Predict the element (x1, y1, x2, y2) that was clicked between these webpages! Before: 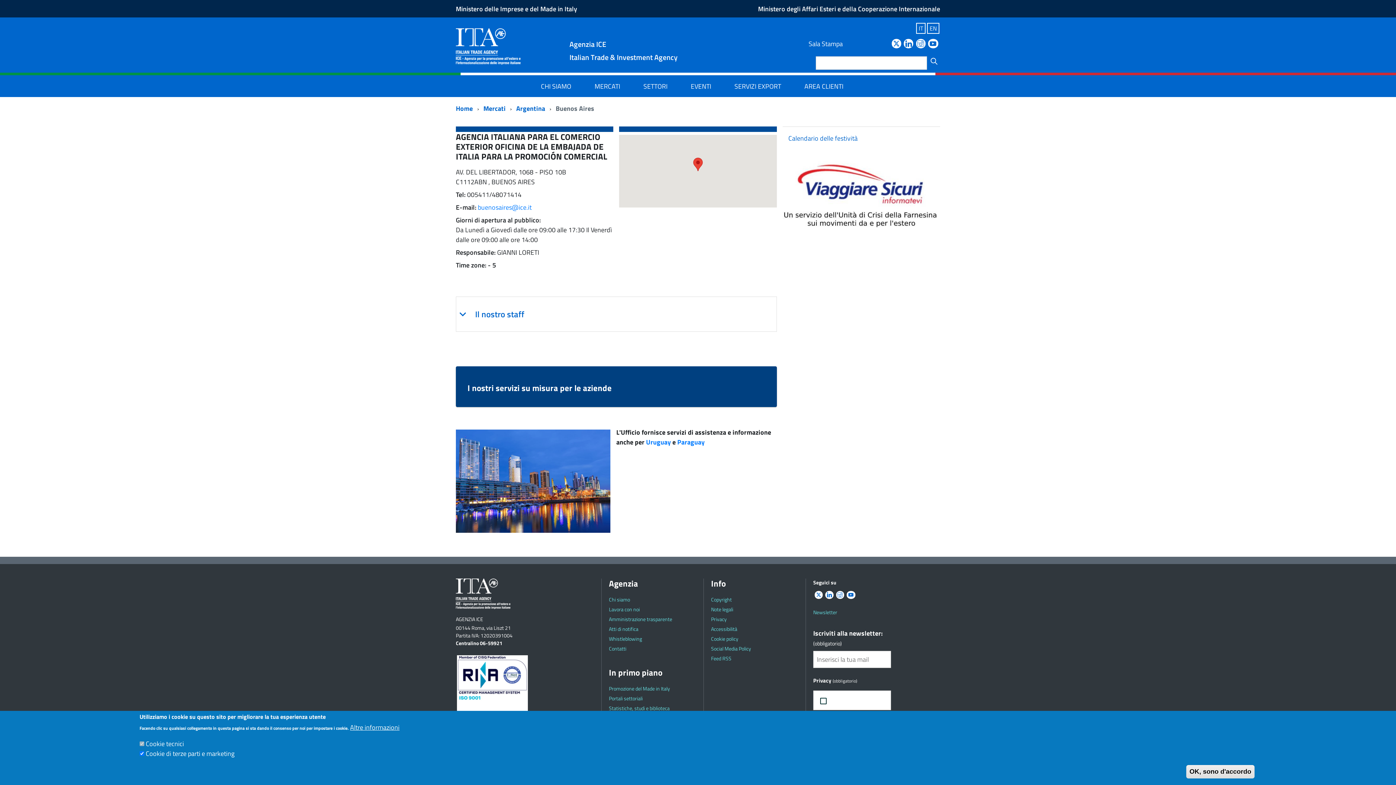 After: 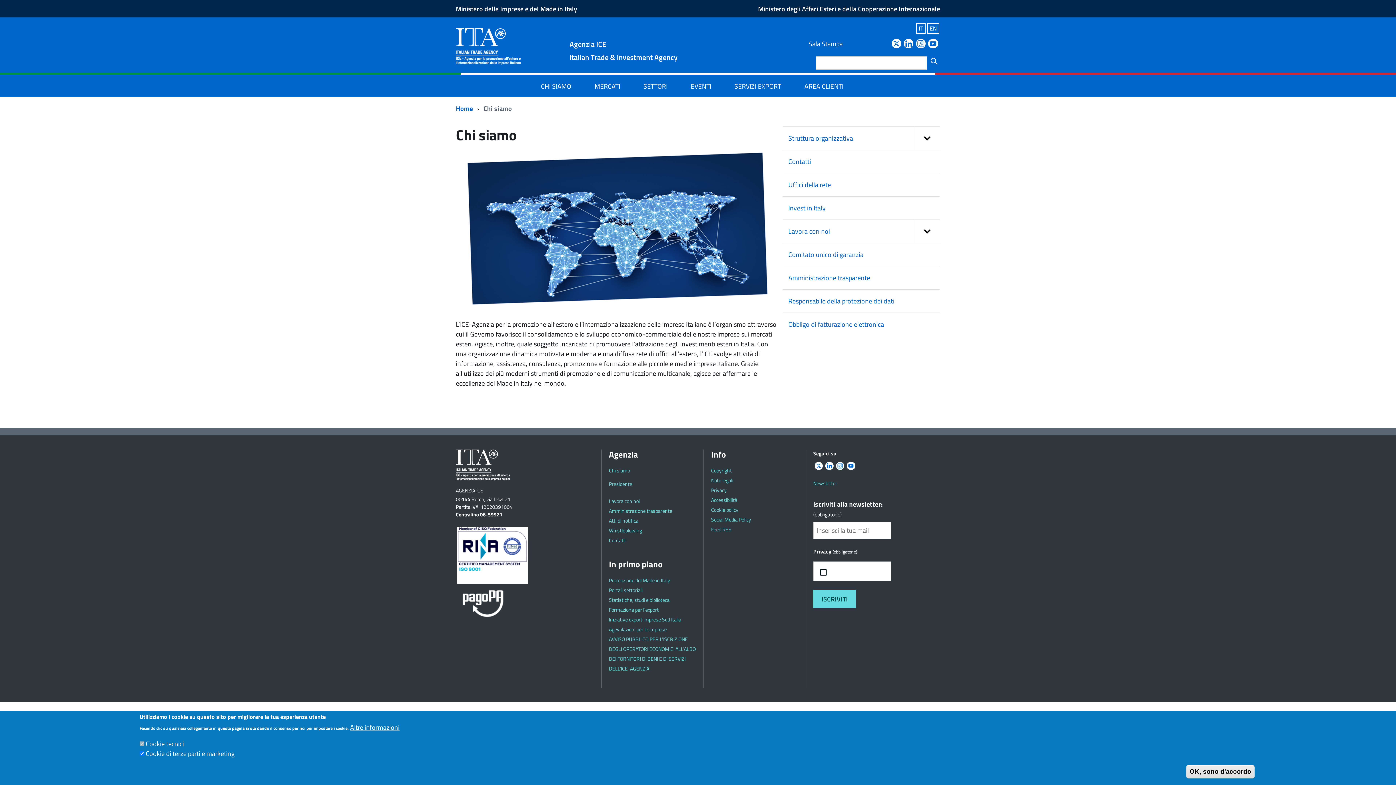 Action: label: Chi siamo bbox: (609, 595, 630, 603)